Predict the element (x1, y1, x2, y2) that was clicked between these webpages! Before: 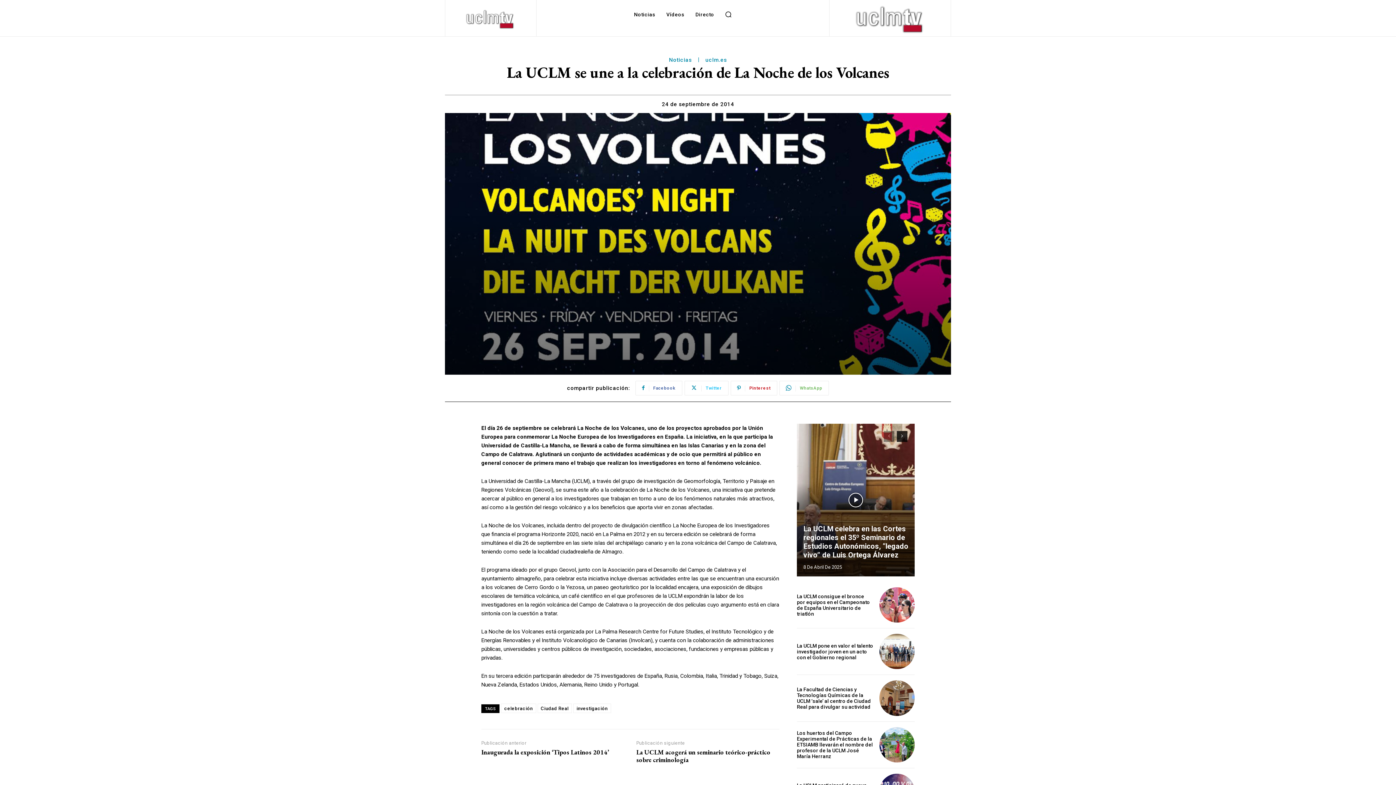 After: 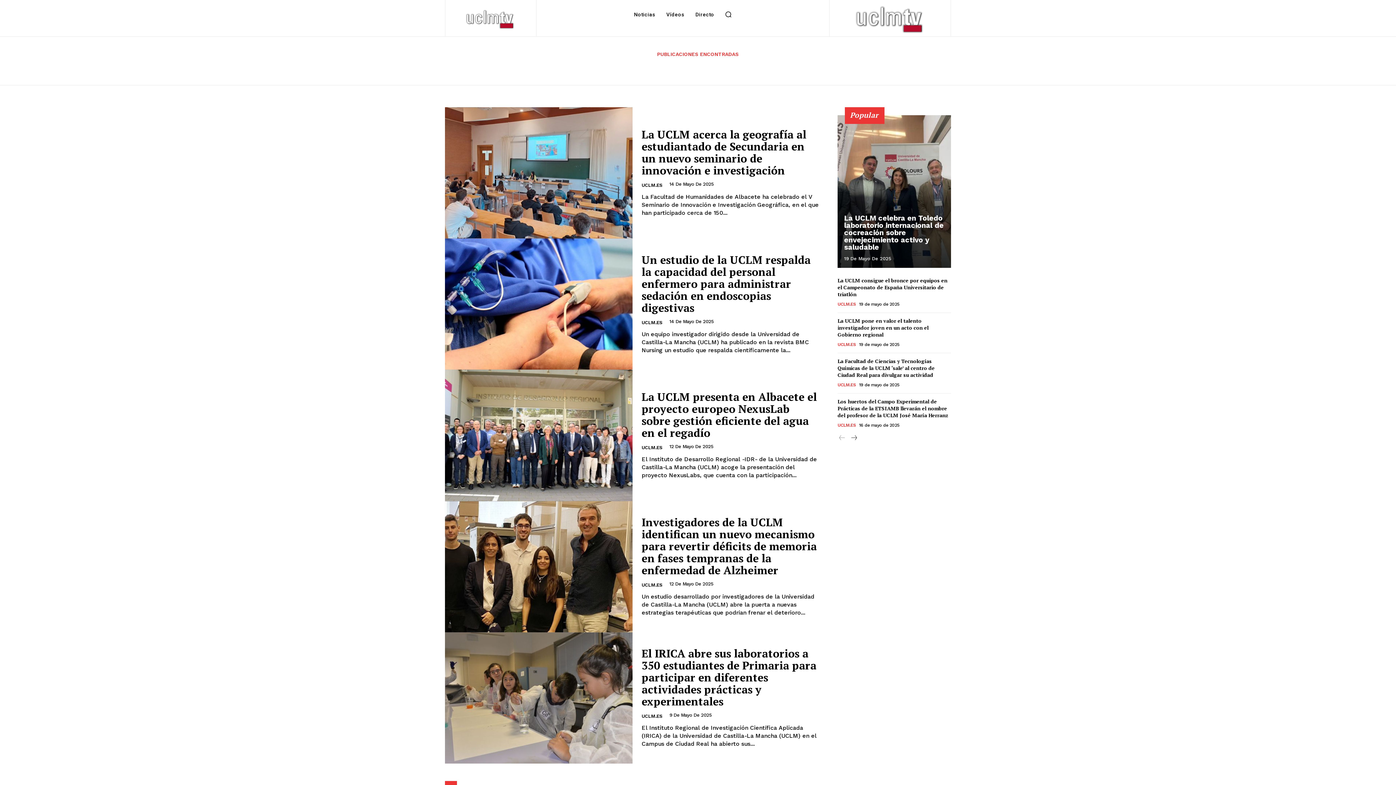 Action: label: investigación bbox: (573, 704, 611, 713)